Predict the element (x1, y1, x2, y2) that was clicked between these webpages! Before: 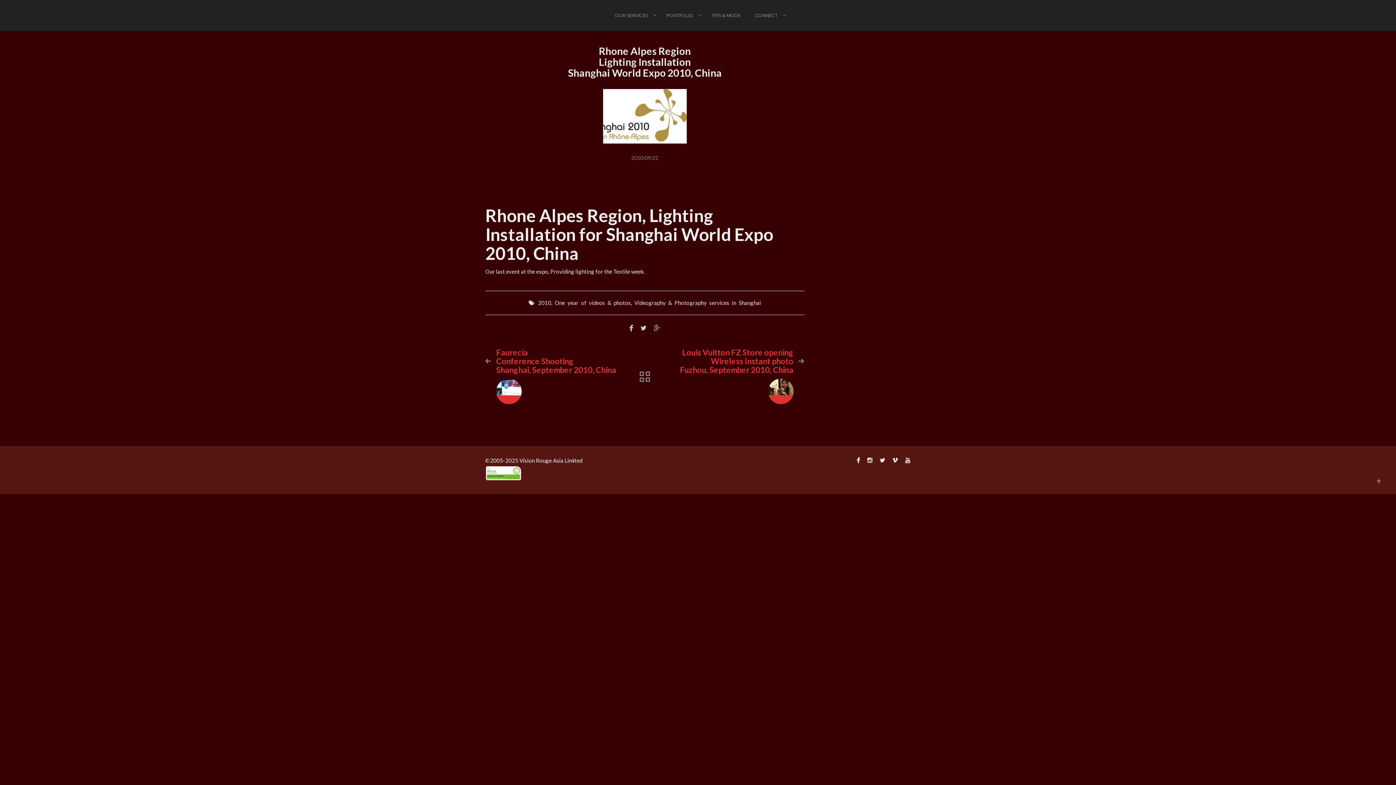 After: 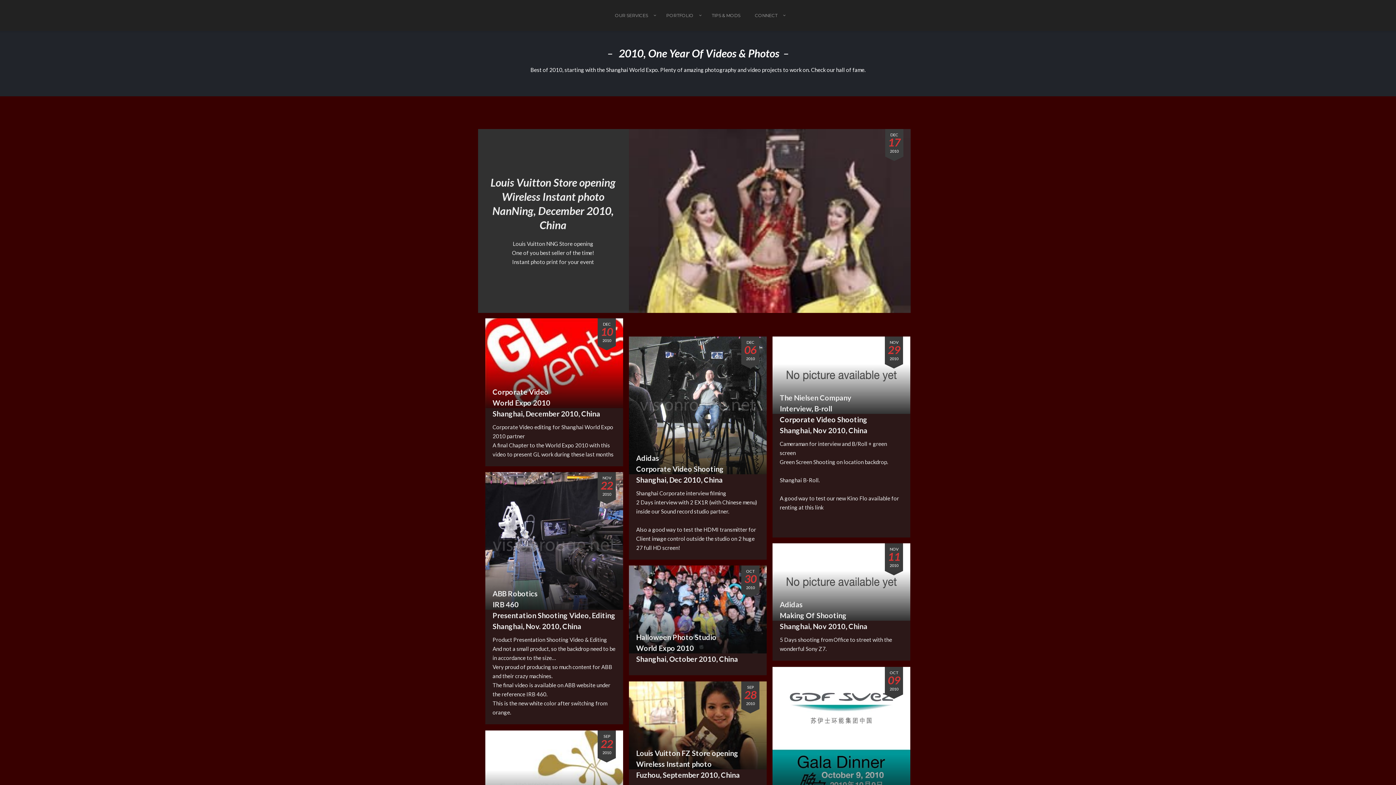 Action: bbox: (538, 299, 631, 306) label: 2010, One year of videos & photos